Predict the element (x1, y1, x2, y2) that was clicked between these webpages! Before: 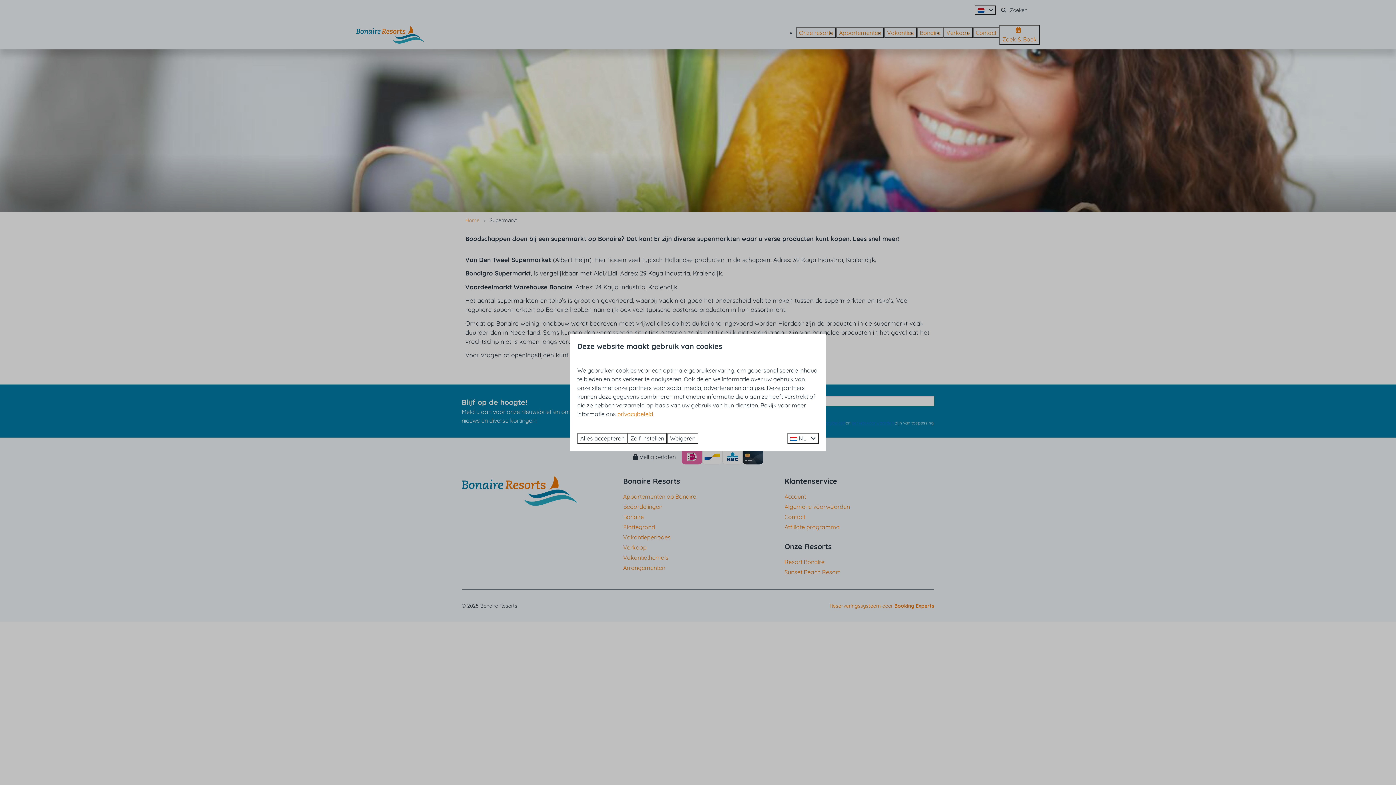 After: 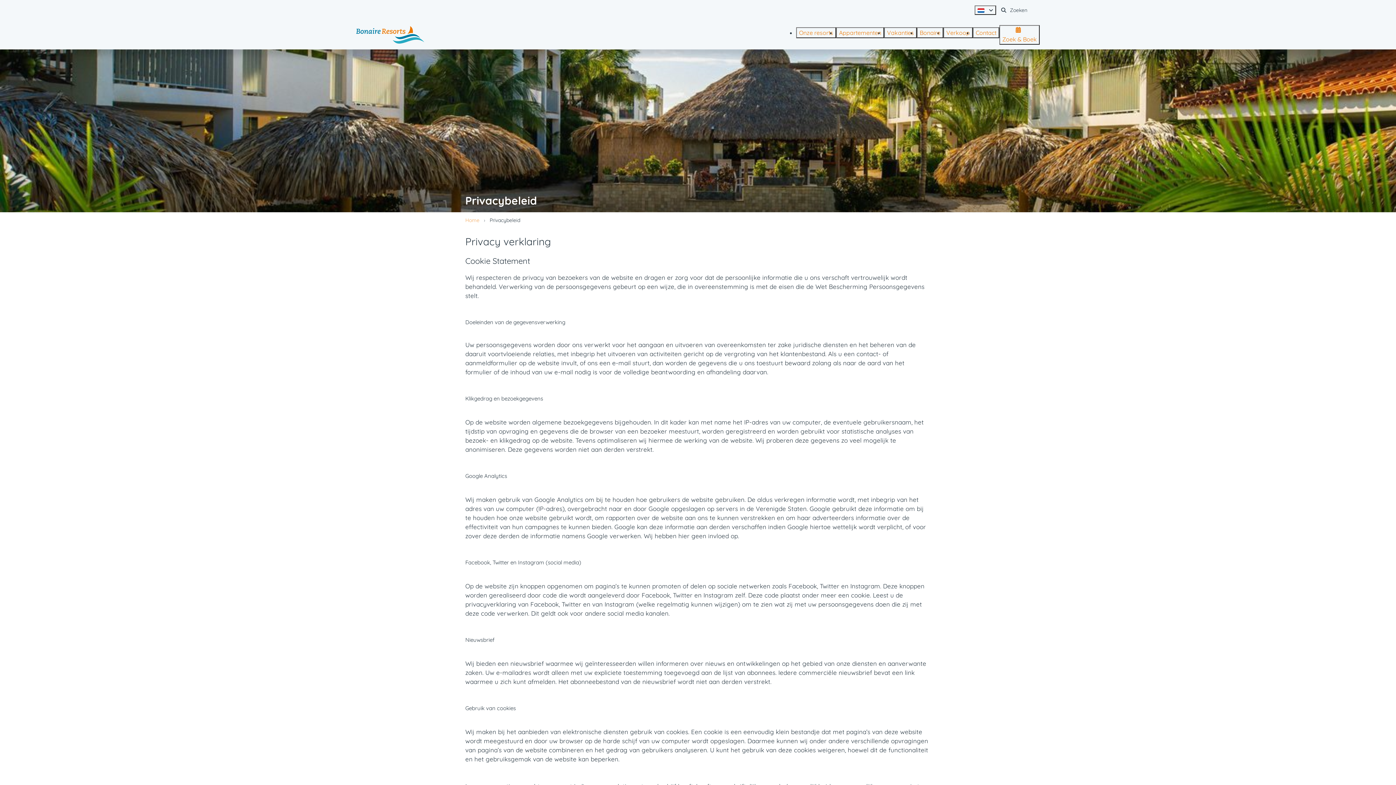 Action: bbox: (617, 410, 653, 417) label: privacybeleid